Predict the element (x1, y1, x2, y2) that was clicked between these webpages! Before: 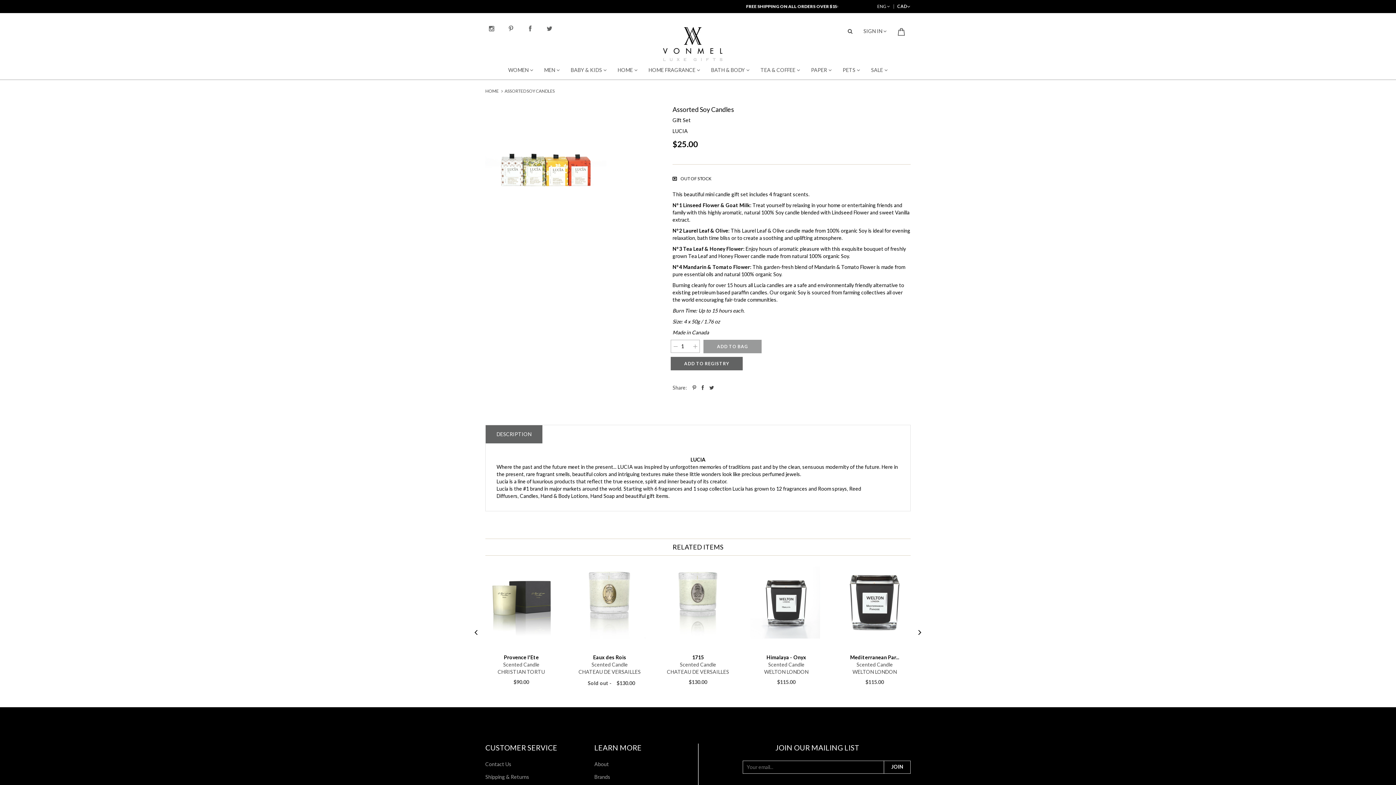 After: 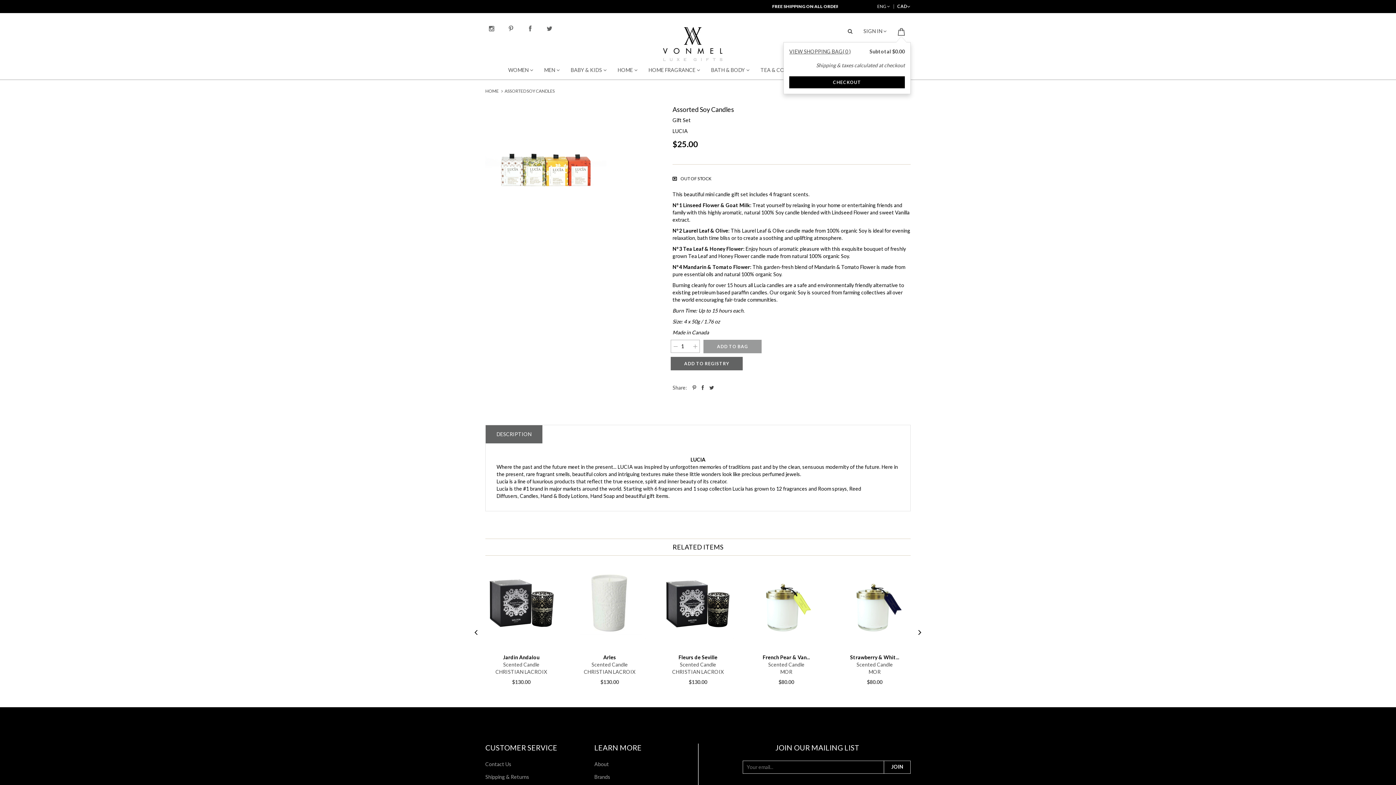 Action: bbox: (892, 22, 910, 41)